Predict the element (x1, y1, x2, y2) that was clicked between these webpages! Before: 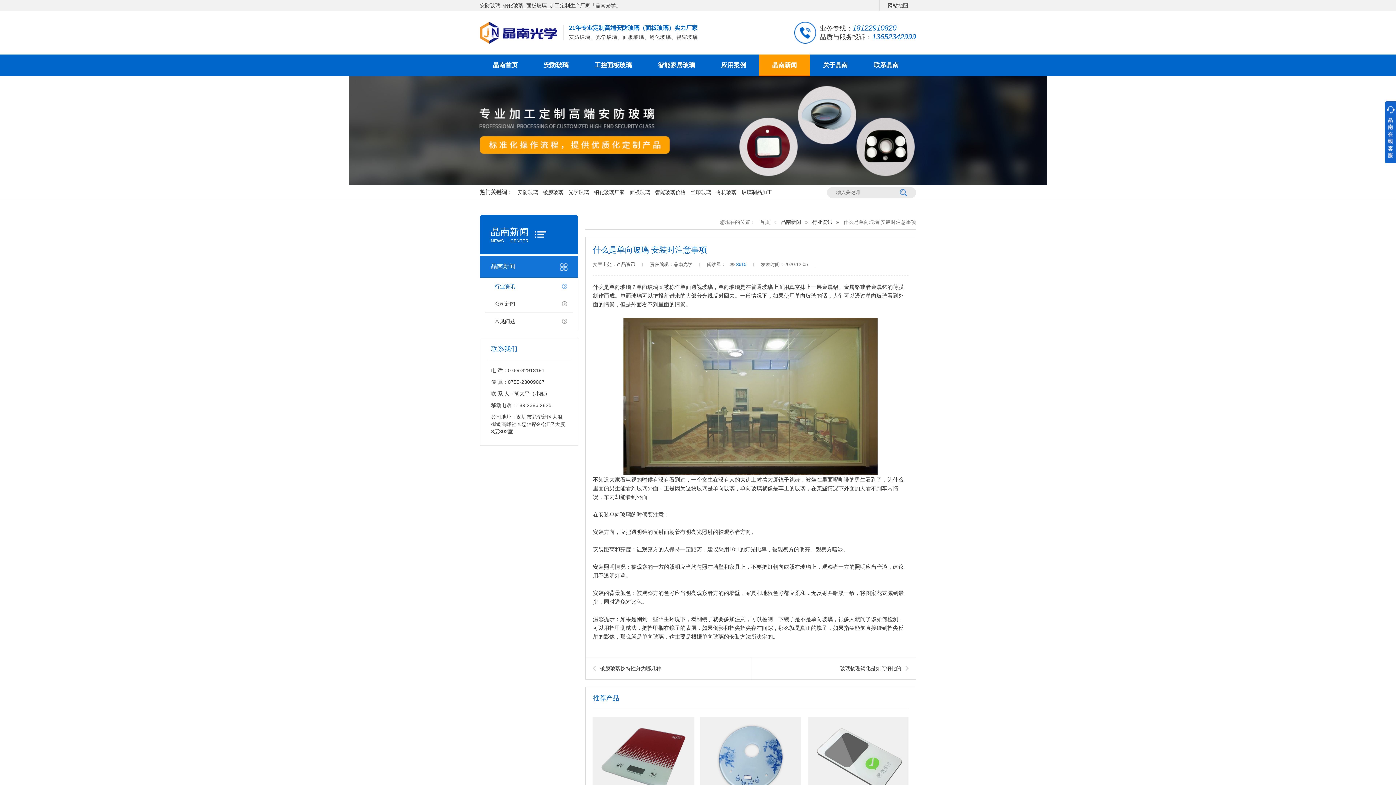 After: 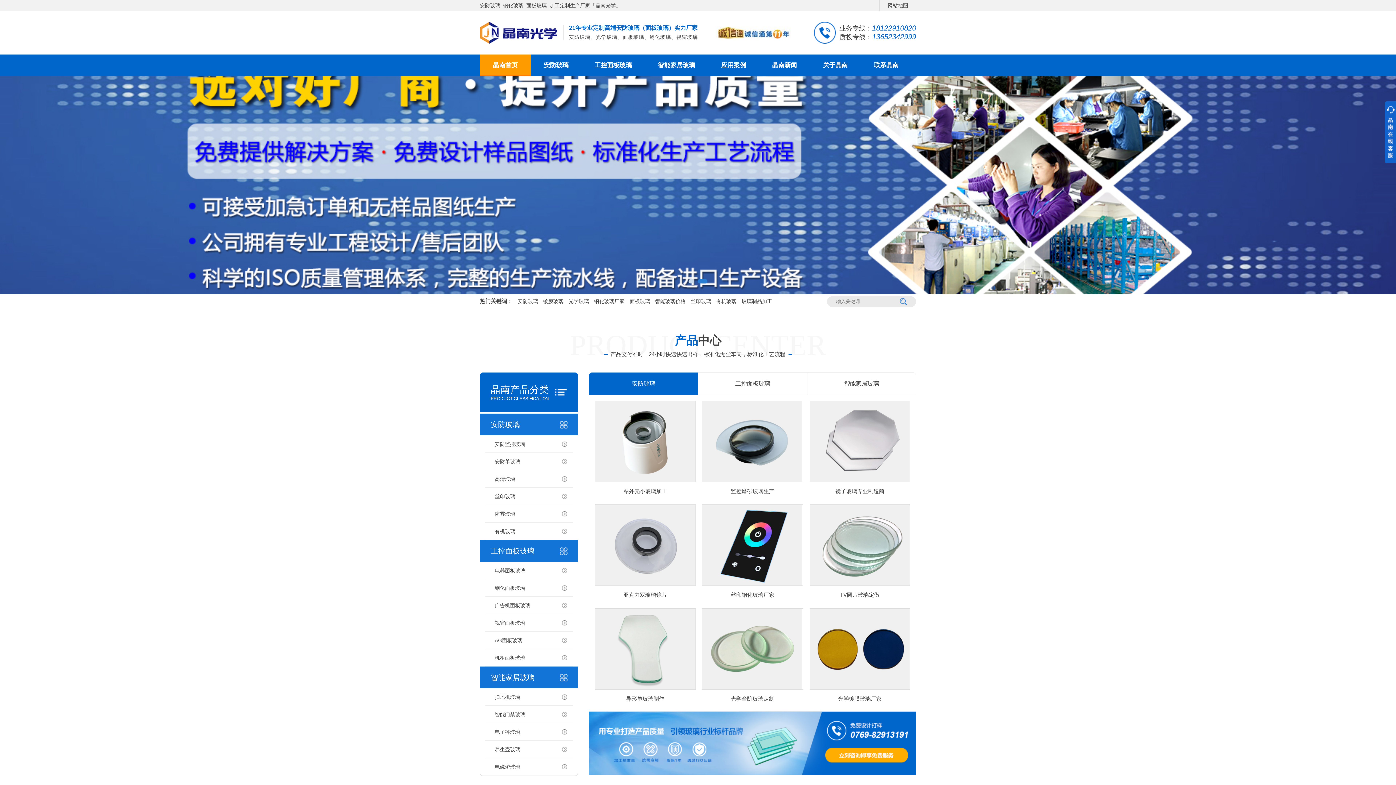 Action: bbox: (480, 54, 530, 76) label: 晶南首页